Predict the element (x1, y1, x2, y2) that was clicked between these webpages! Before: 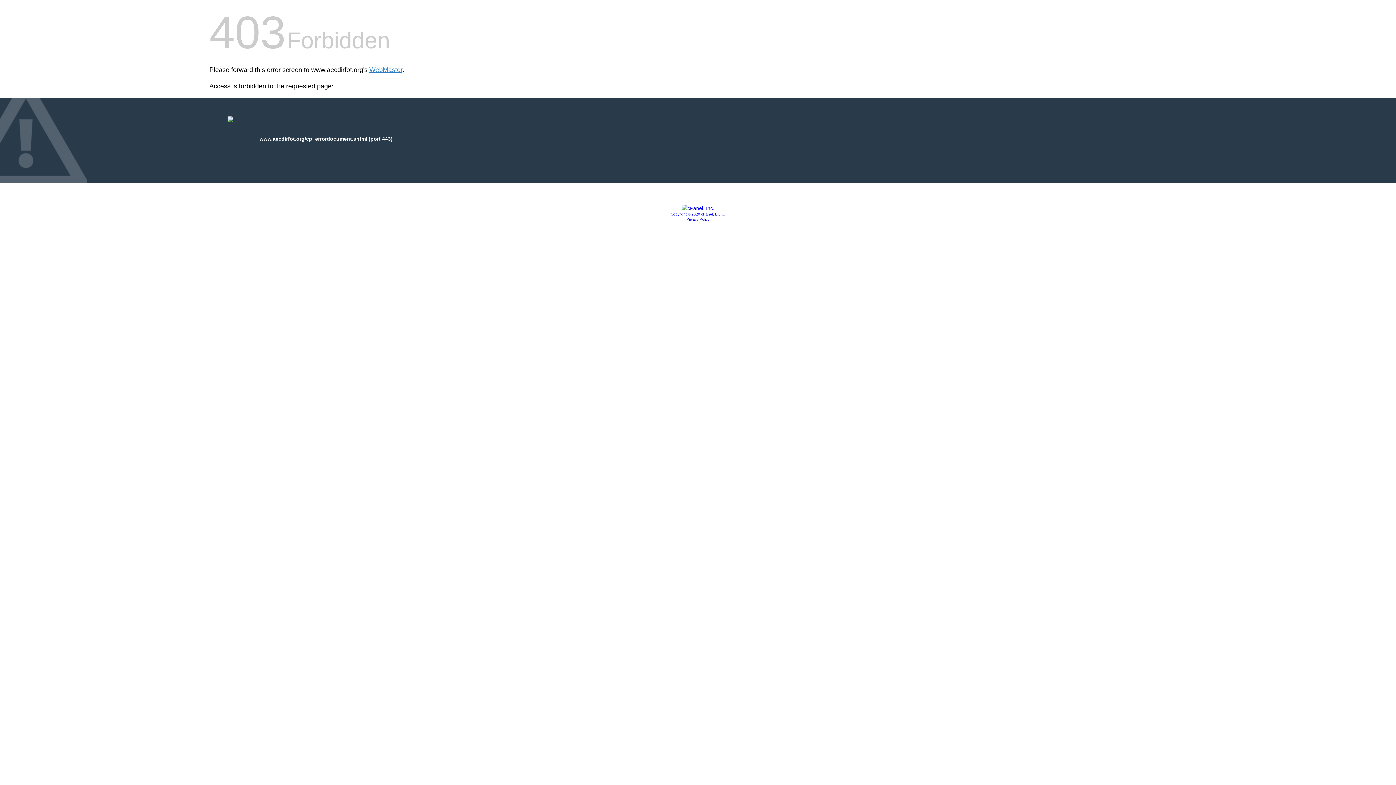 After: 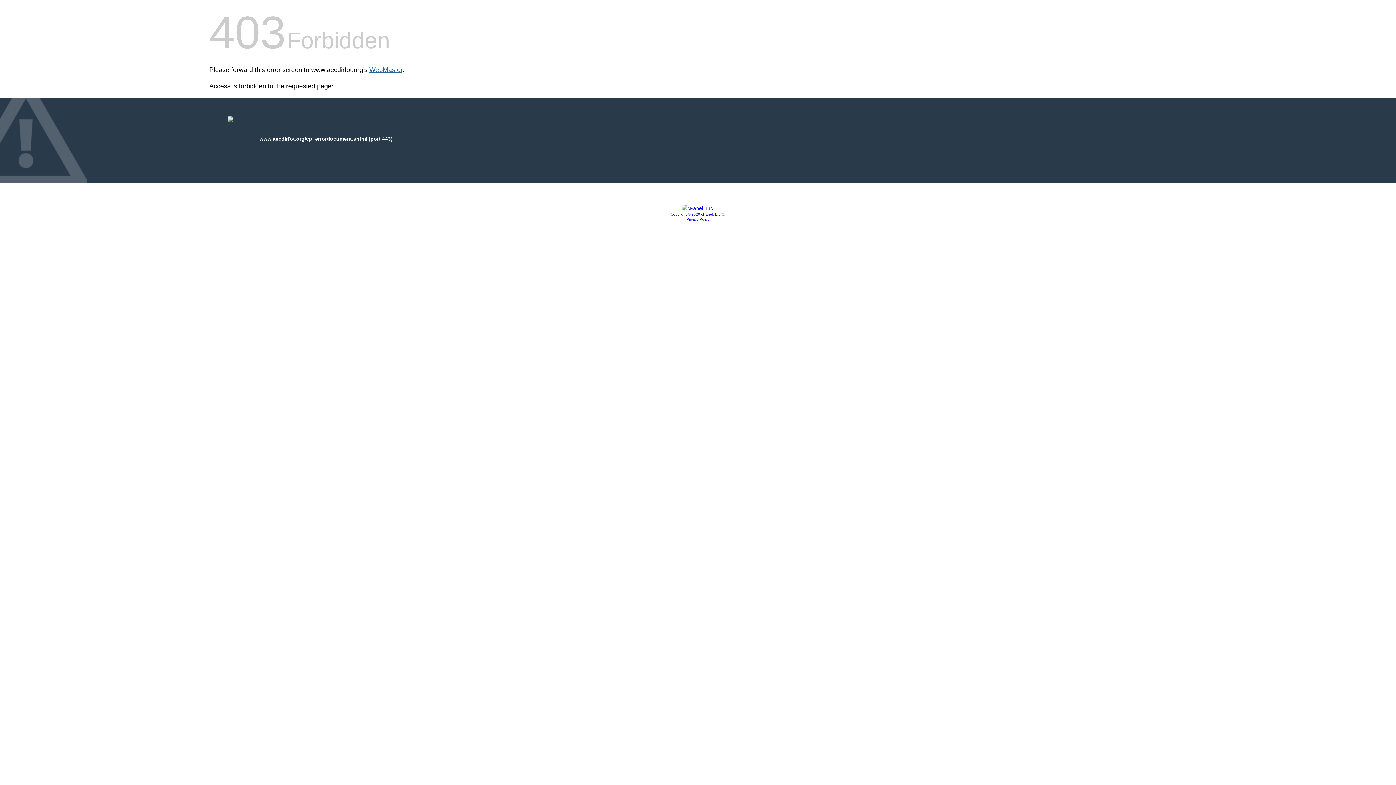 Action: label: WebMaster bbox: (369, 66, 402, 73)